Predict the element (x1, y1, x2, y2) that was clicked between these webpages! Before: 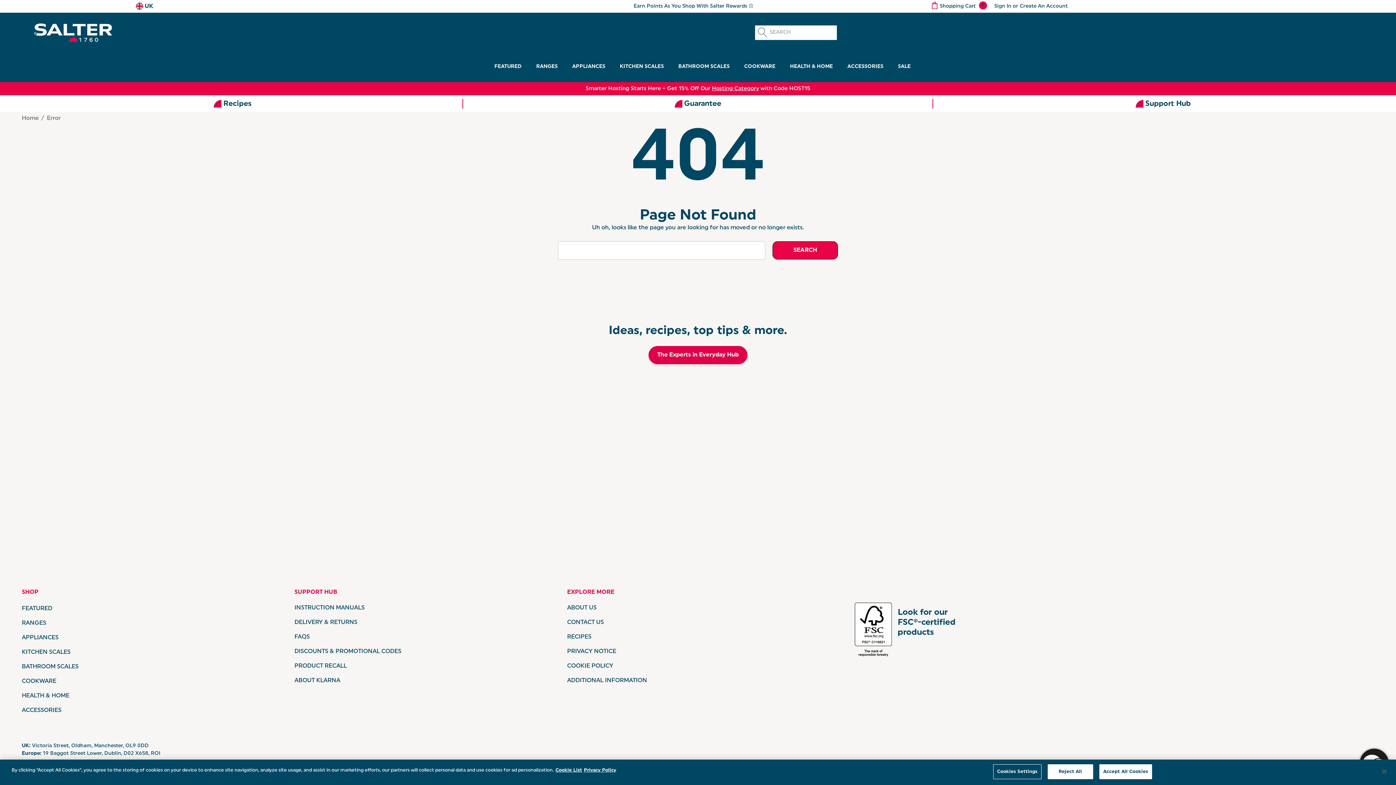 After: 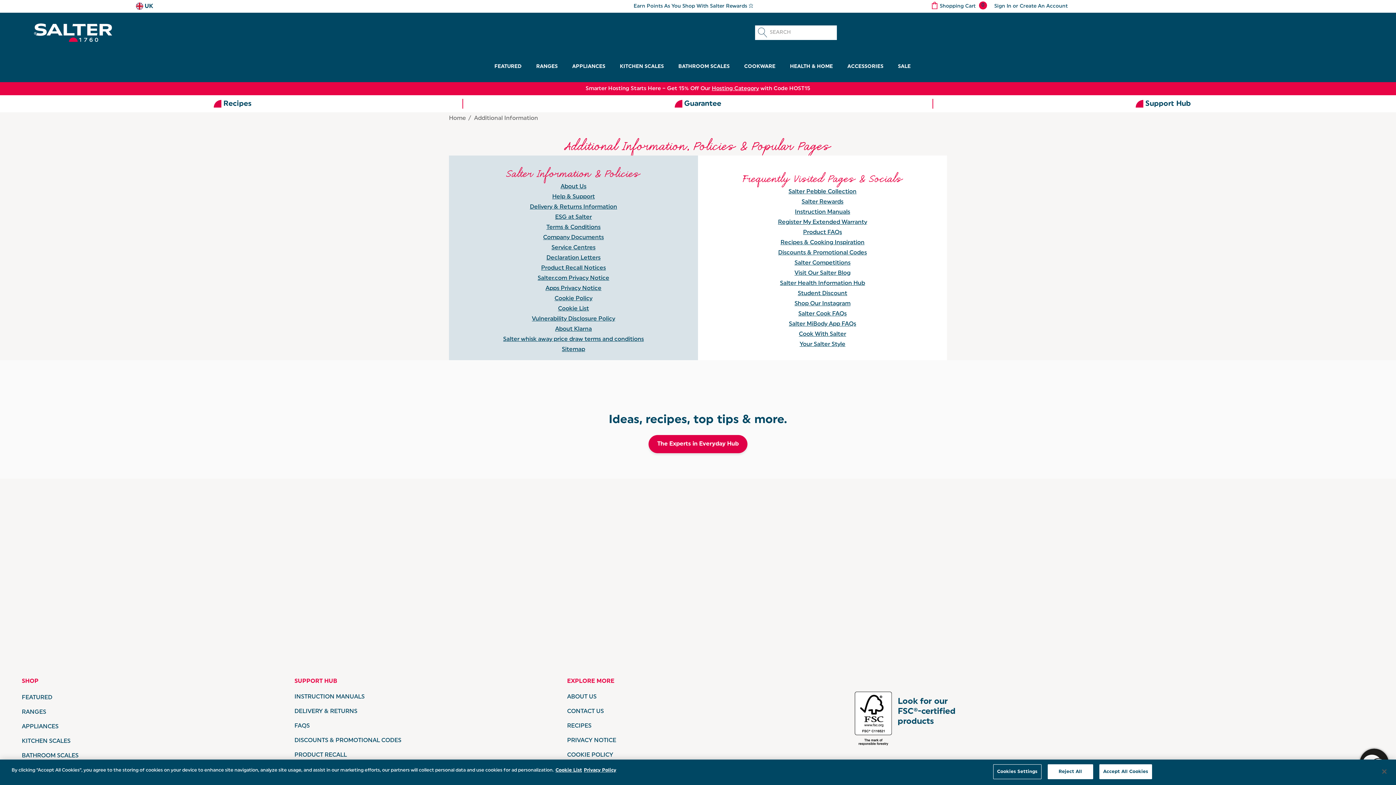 Action: label: ADDITIONAL INFORMATION bbox: (567, 673, 829, 688)